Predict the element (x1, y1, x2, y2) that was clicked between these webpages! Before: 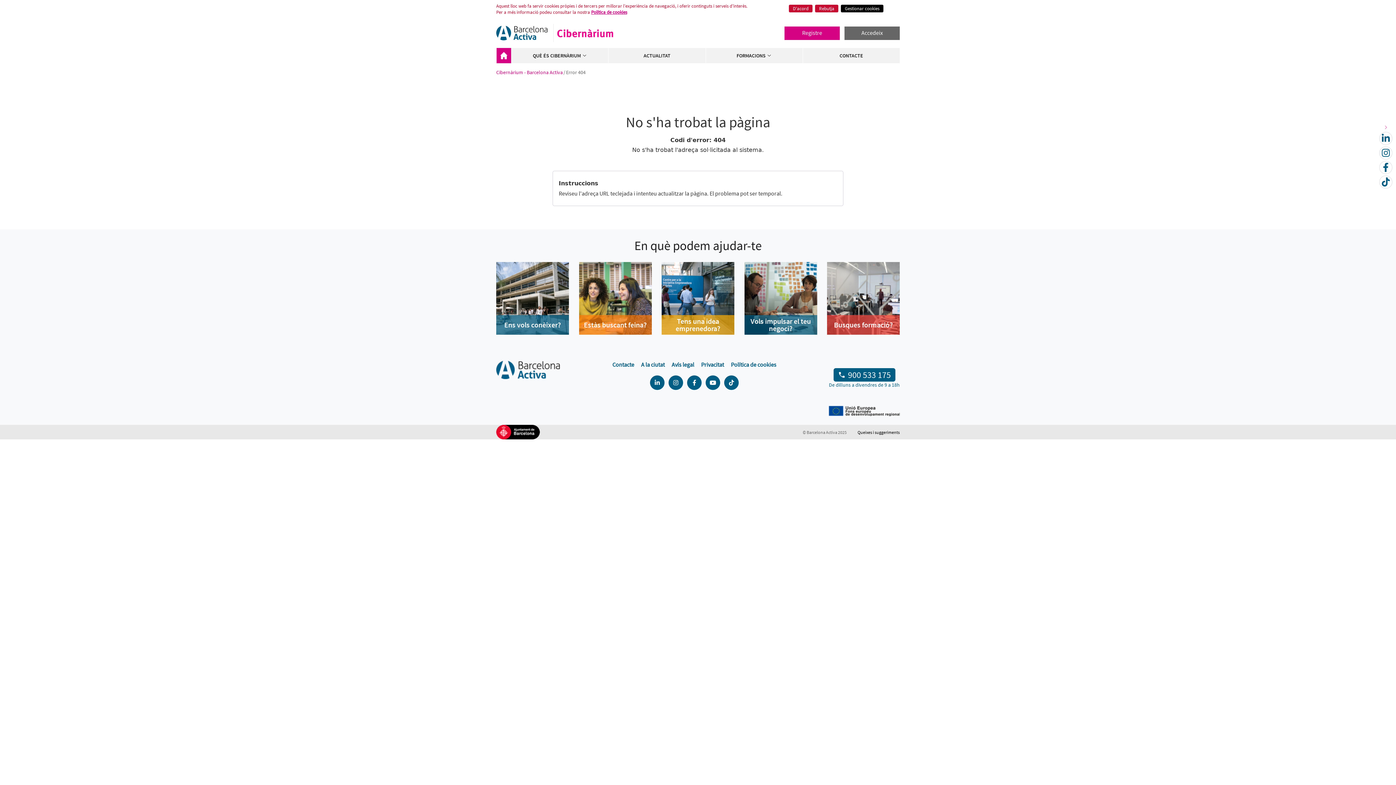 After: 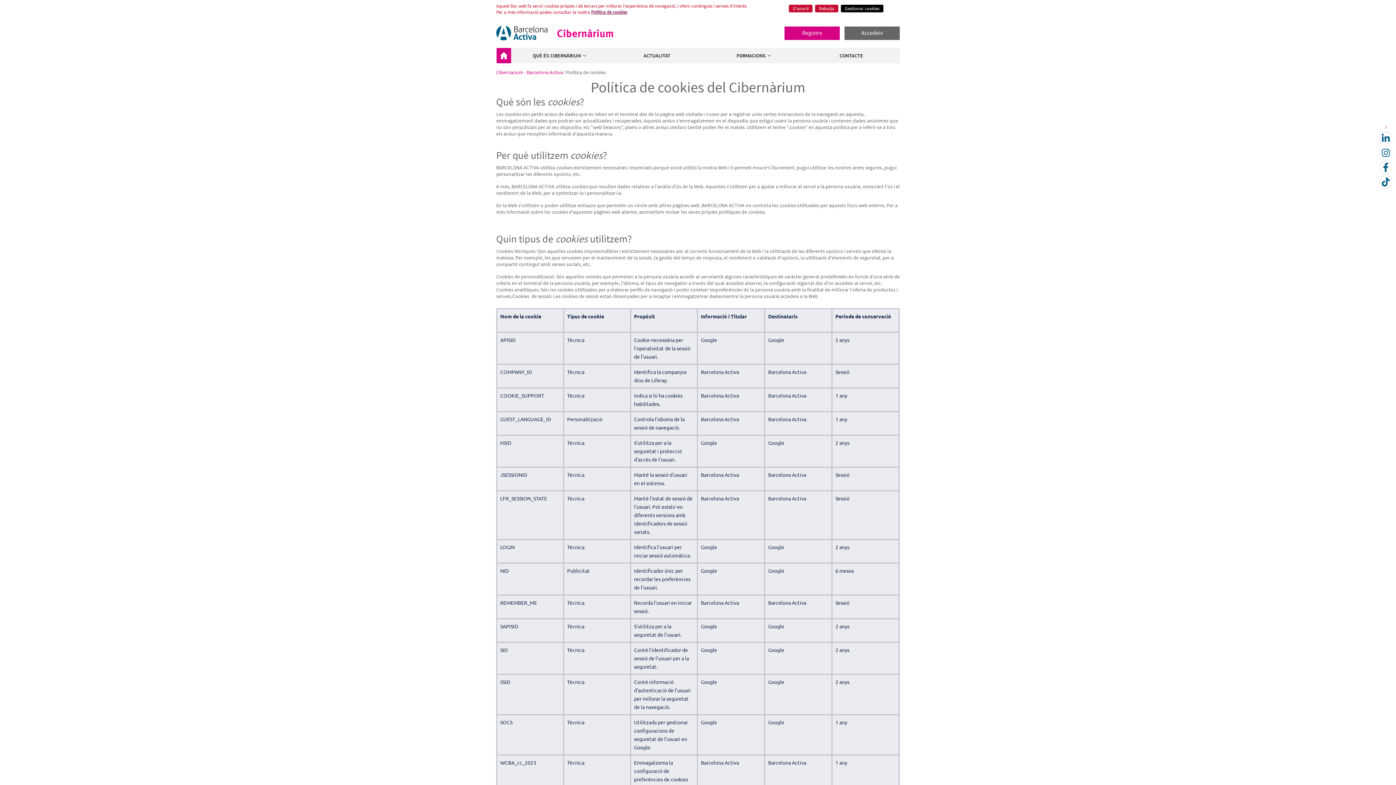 Action: label: Política de cookies bbox: (591, 9, 627, 15)